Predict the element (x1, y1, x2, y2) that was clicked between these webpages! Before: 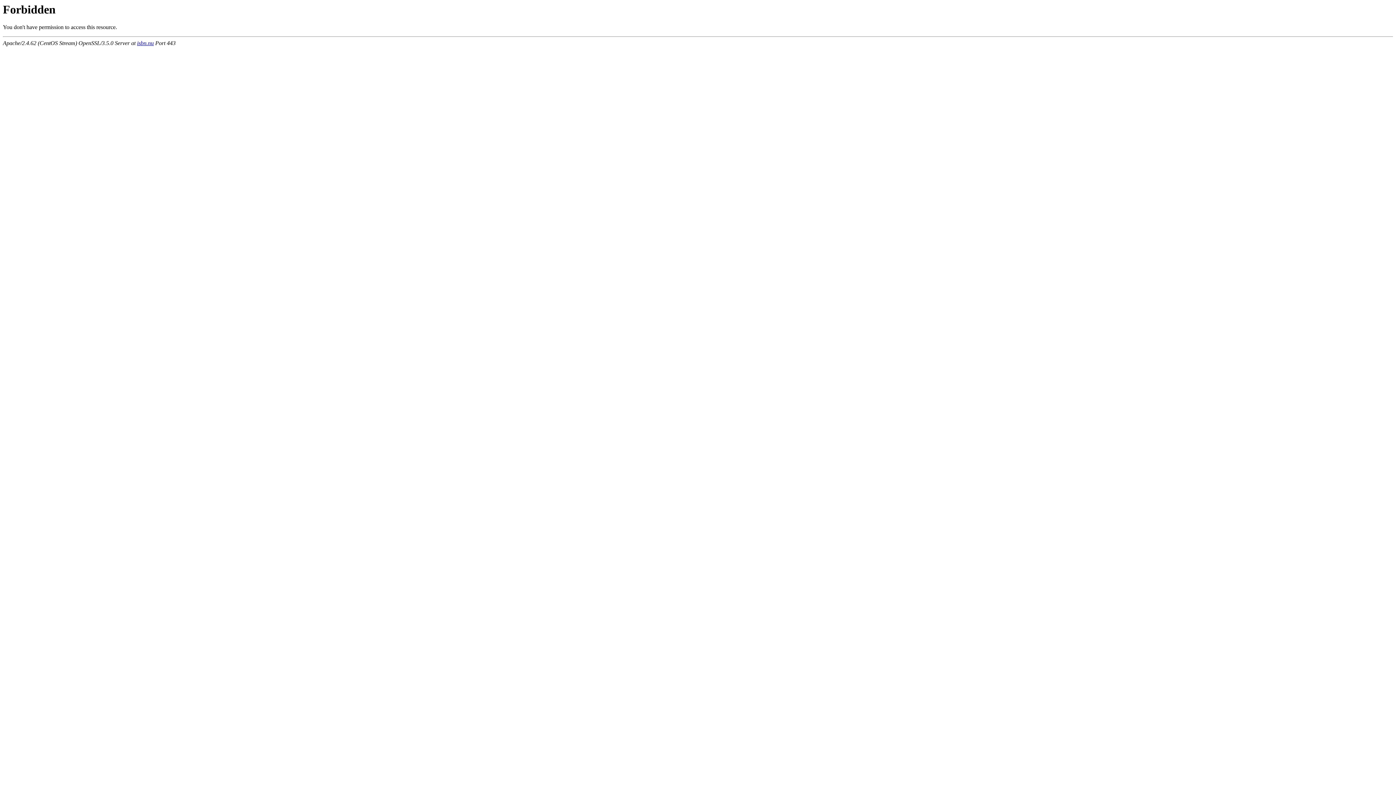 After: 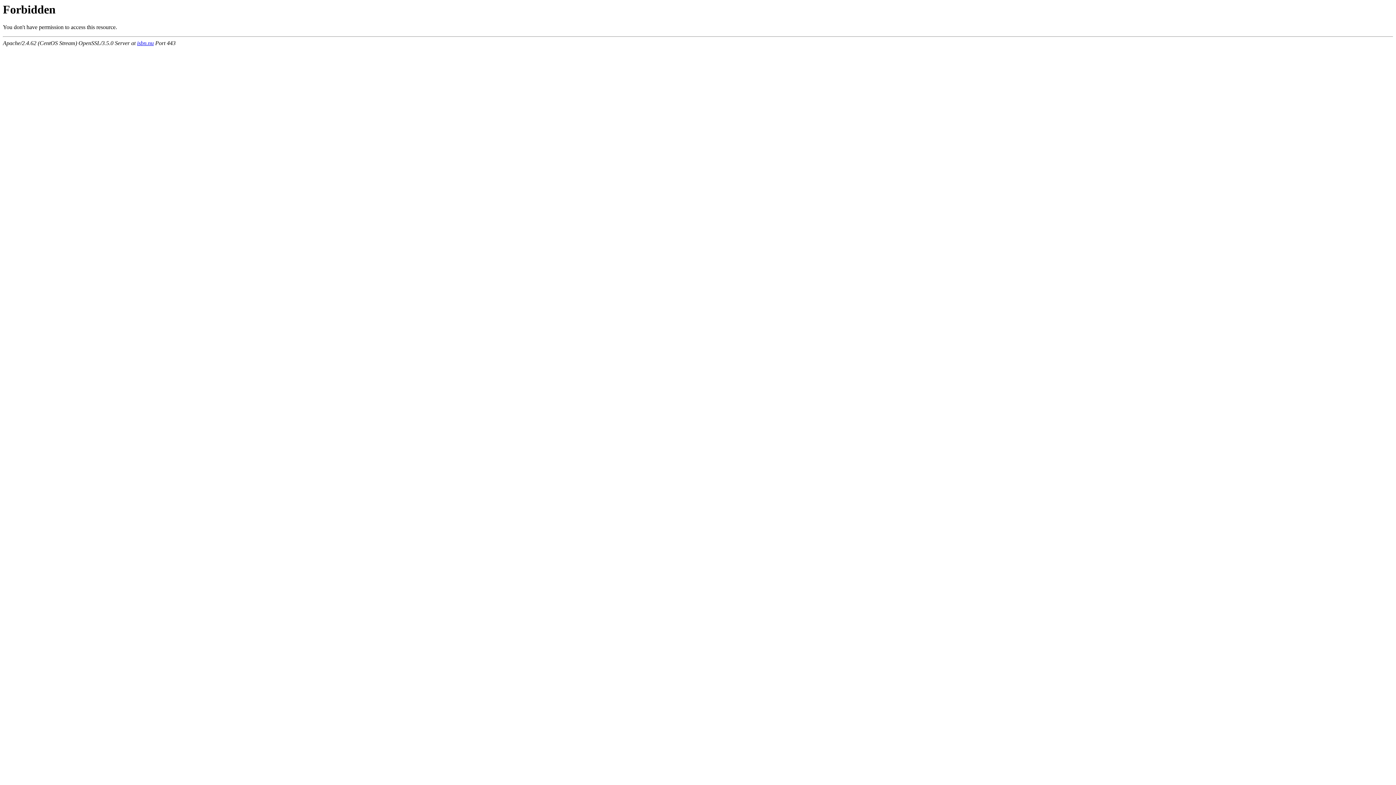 Action: bbox: (137, 40, 153, 46) label: isbn.nu